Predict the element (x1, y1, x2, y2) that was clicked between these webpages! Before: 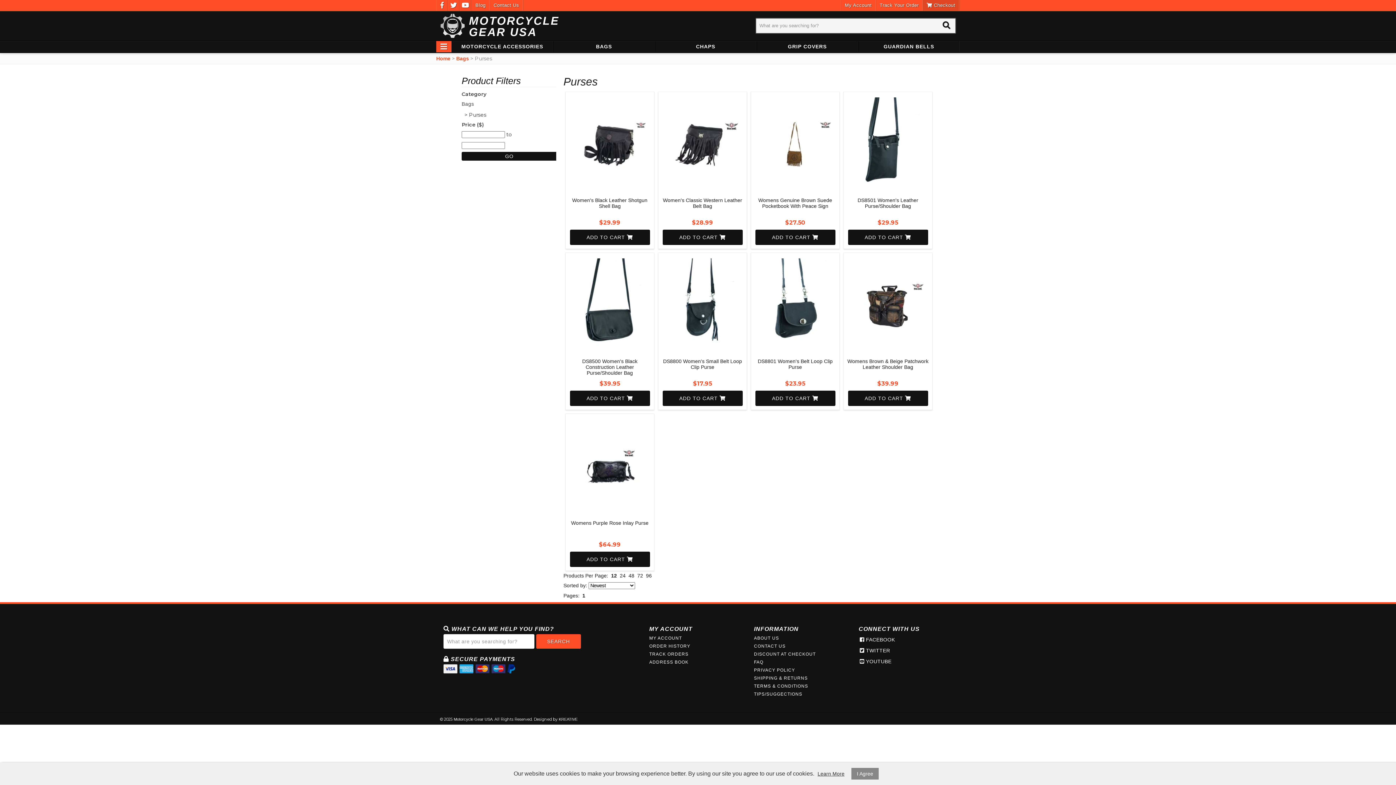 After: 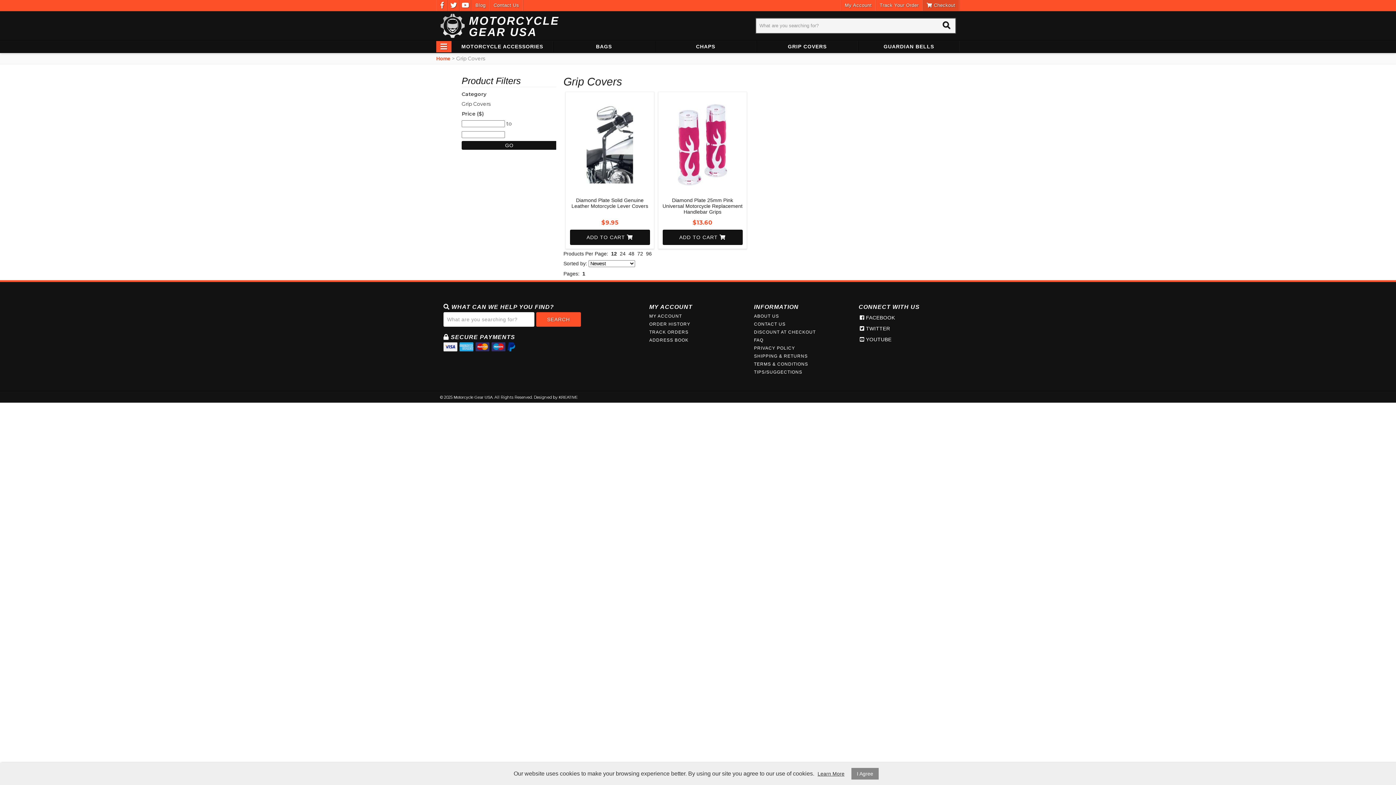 Action: label: GRIP COVERS bbox: (757, 41, 857, 52)